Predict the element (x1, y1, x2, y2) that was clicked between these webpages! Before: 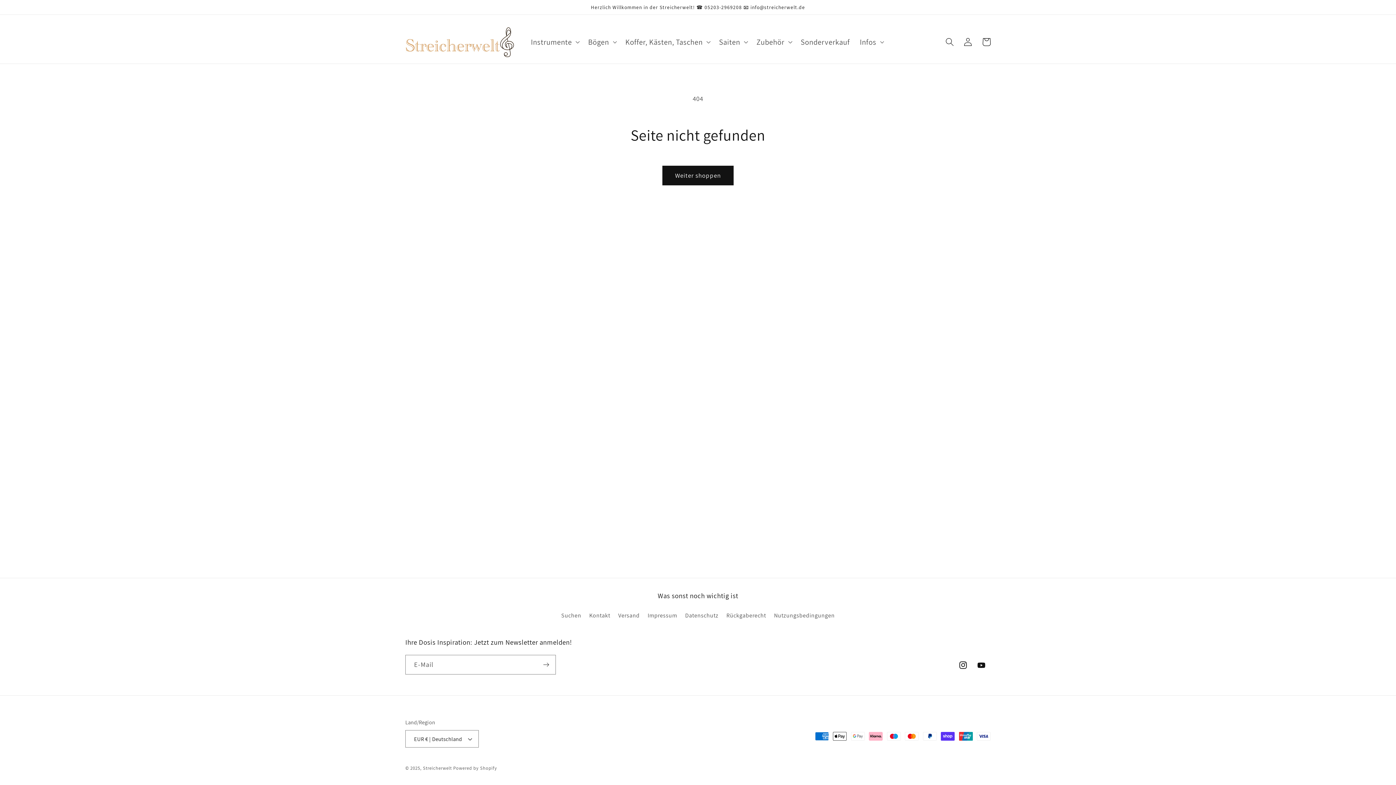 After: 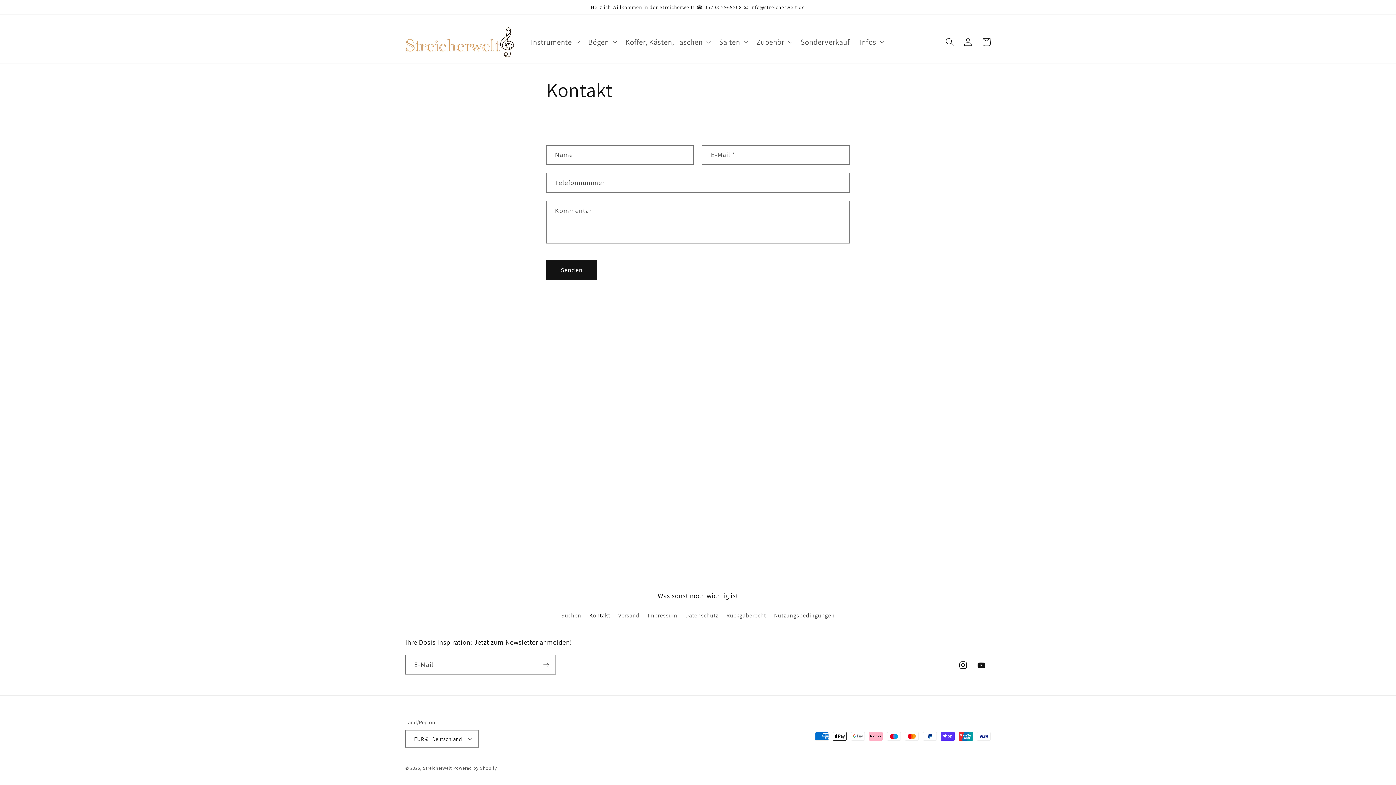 Action: bbox: (589, 608, 610, 622) label: Kontakt